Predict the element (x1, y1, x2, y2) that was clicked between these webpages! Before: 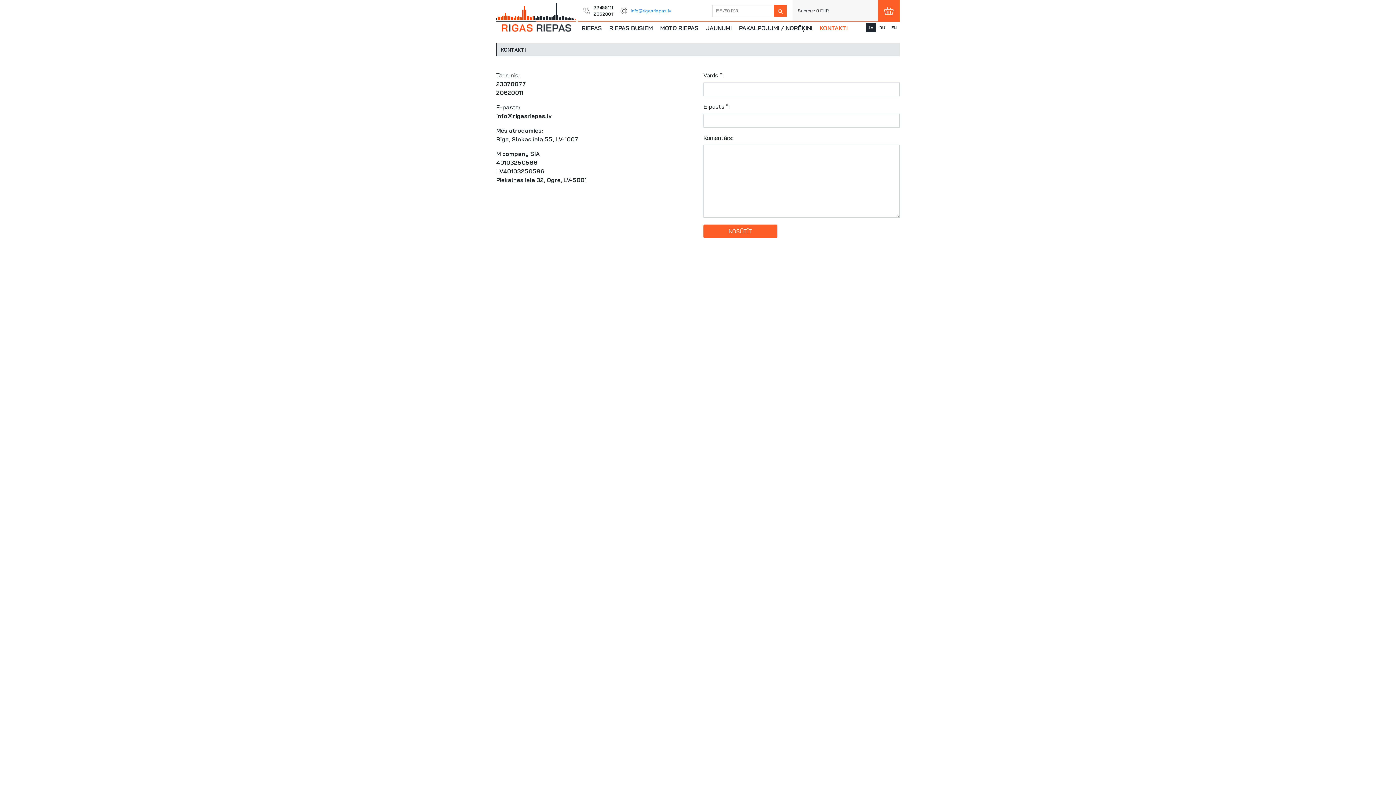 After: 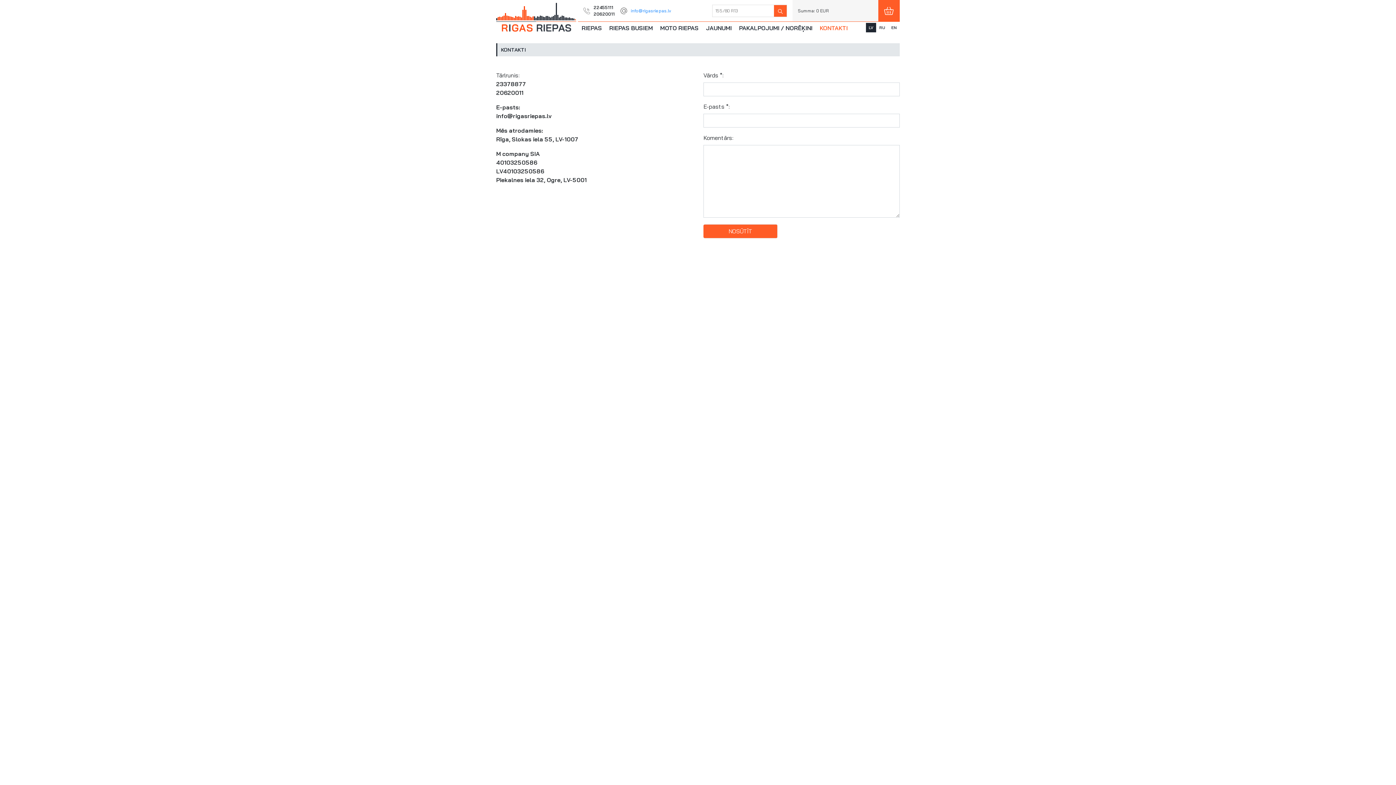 Action: bbox: (866, 22, 876, 32) label: LV